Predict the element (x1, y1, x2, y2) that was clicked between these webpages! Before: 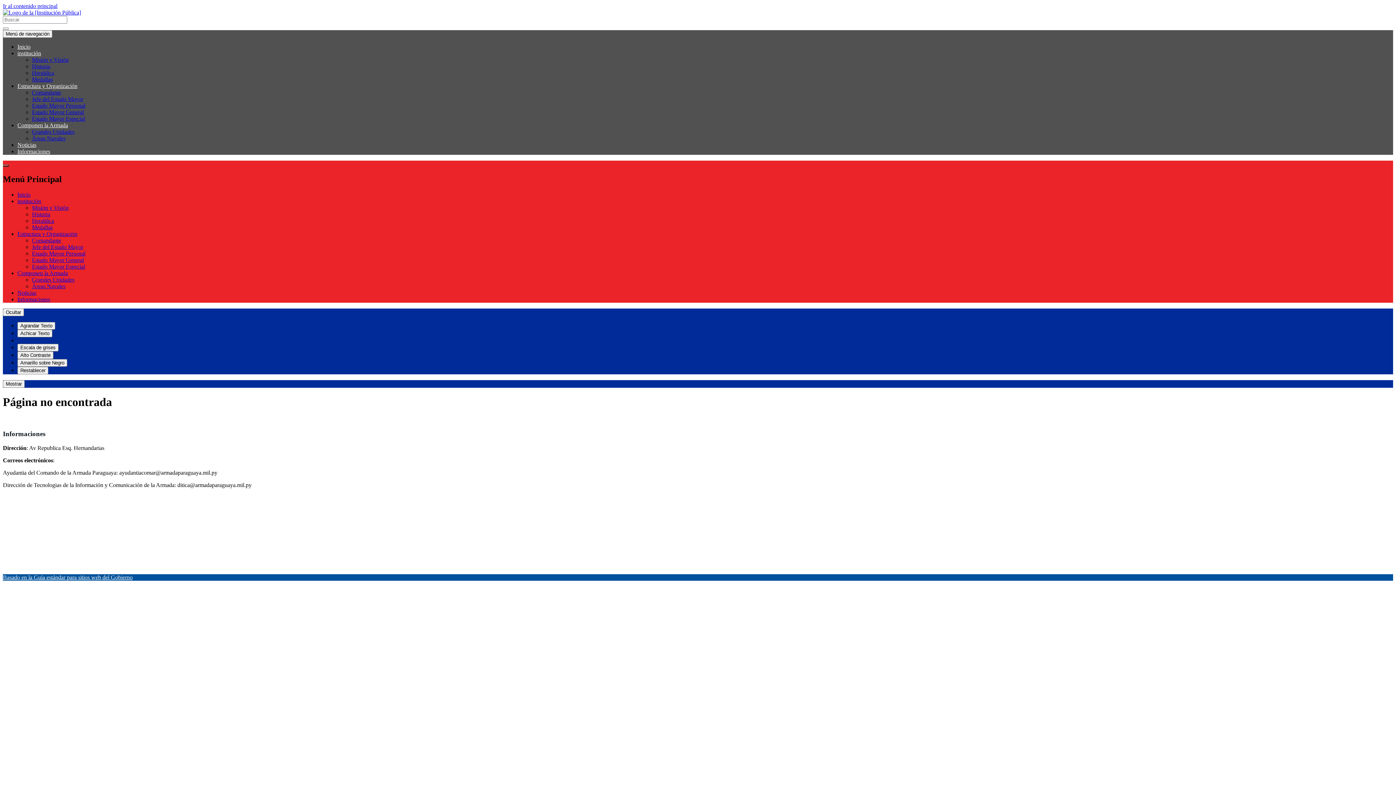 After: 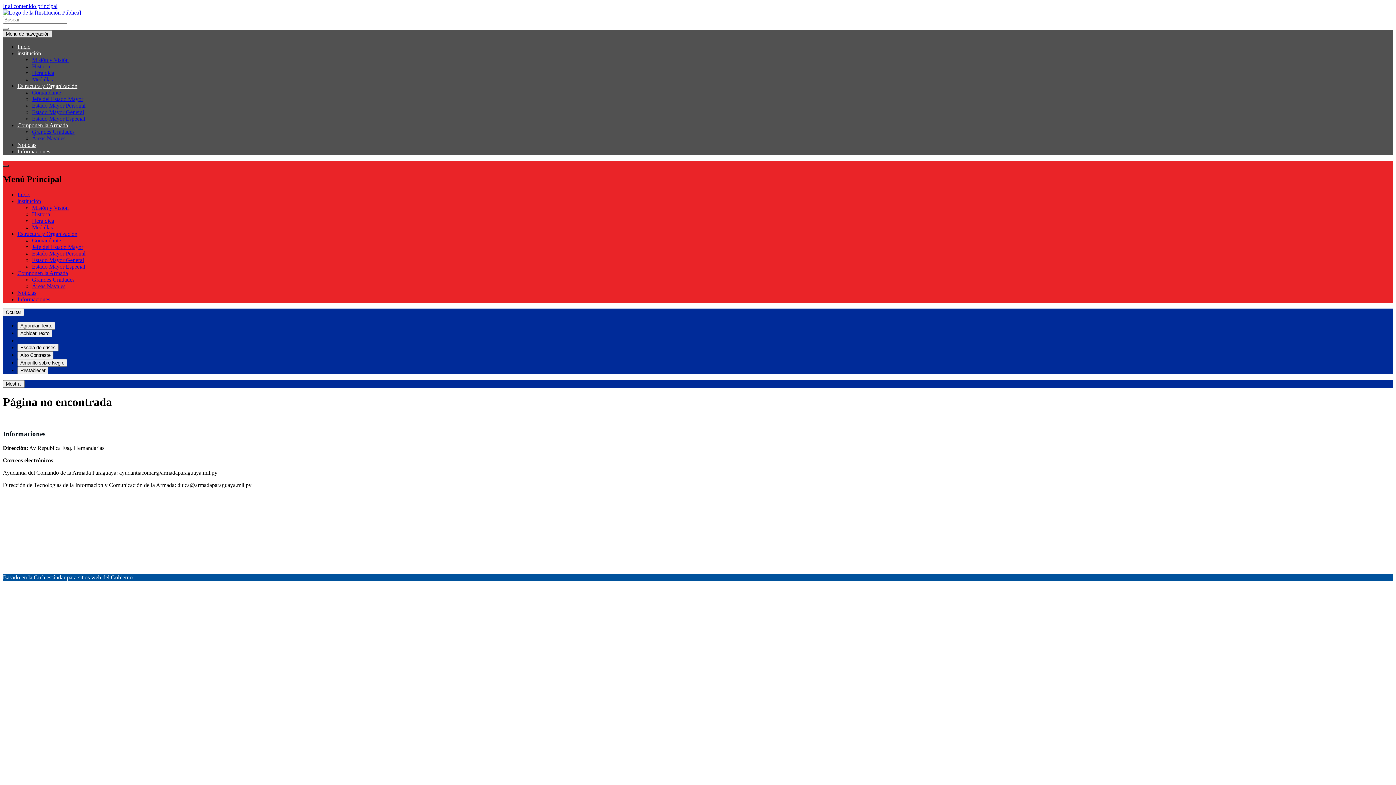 Action: bbox: (2, 30, 52, 37) label: Expandir el menú